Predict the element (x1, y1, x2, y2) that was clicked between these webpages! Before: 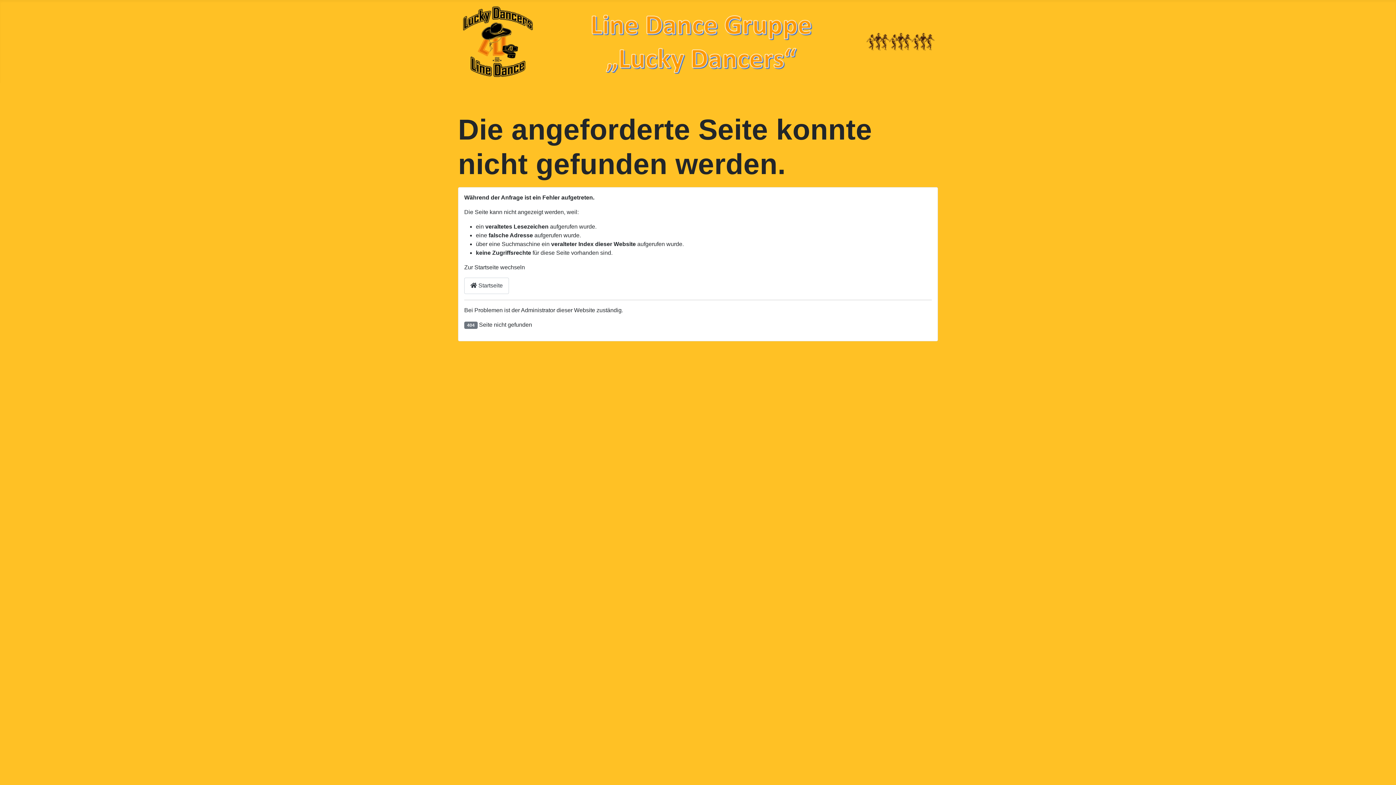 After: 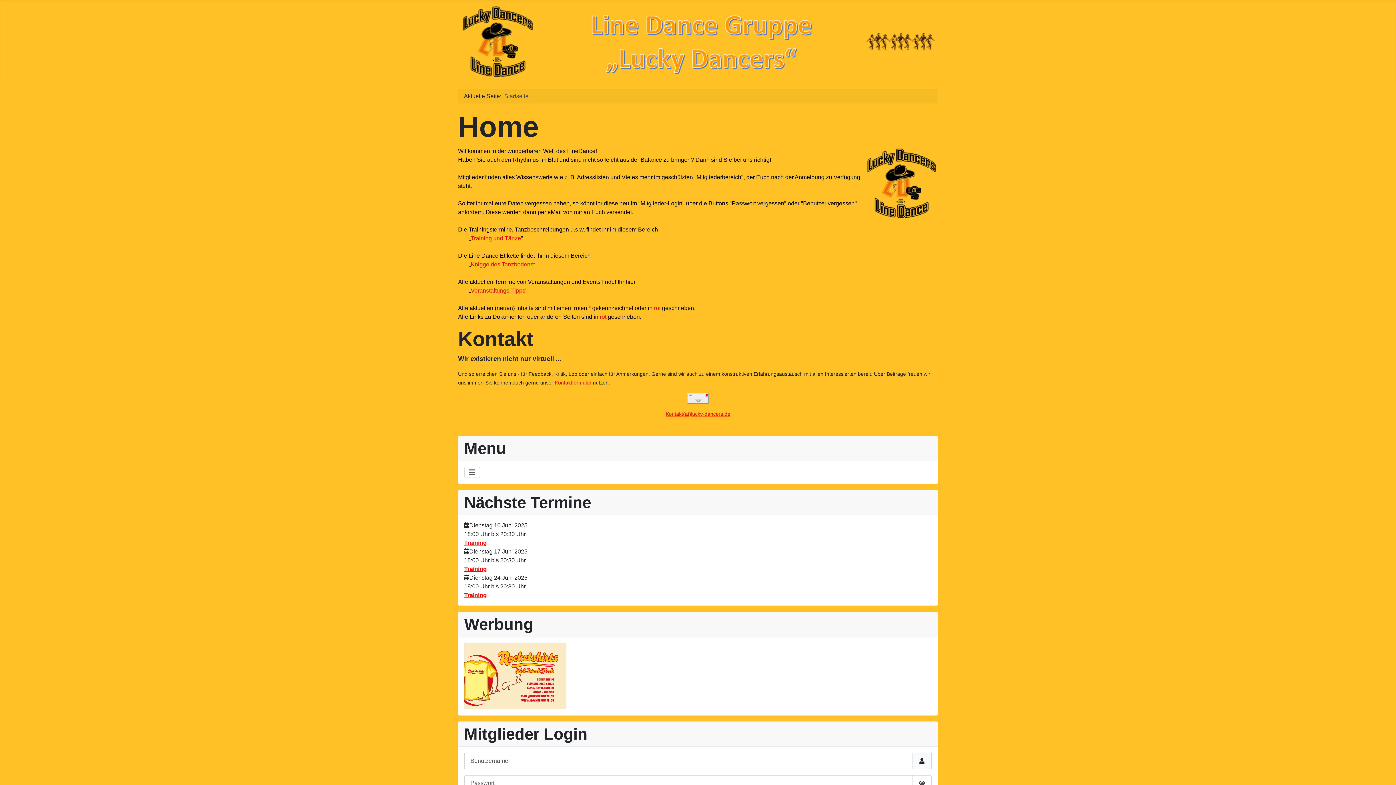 Action: bbox: (464, 277, 509, 294) label:  Startseite